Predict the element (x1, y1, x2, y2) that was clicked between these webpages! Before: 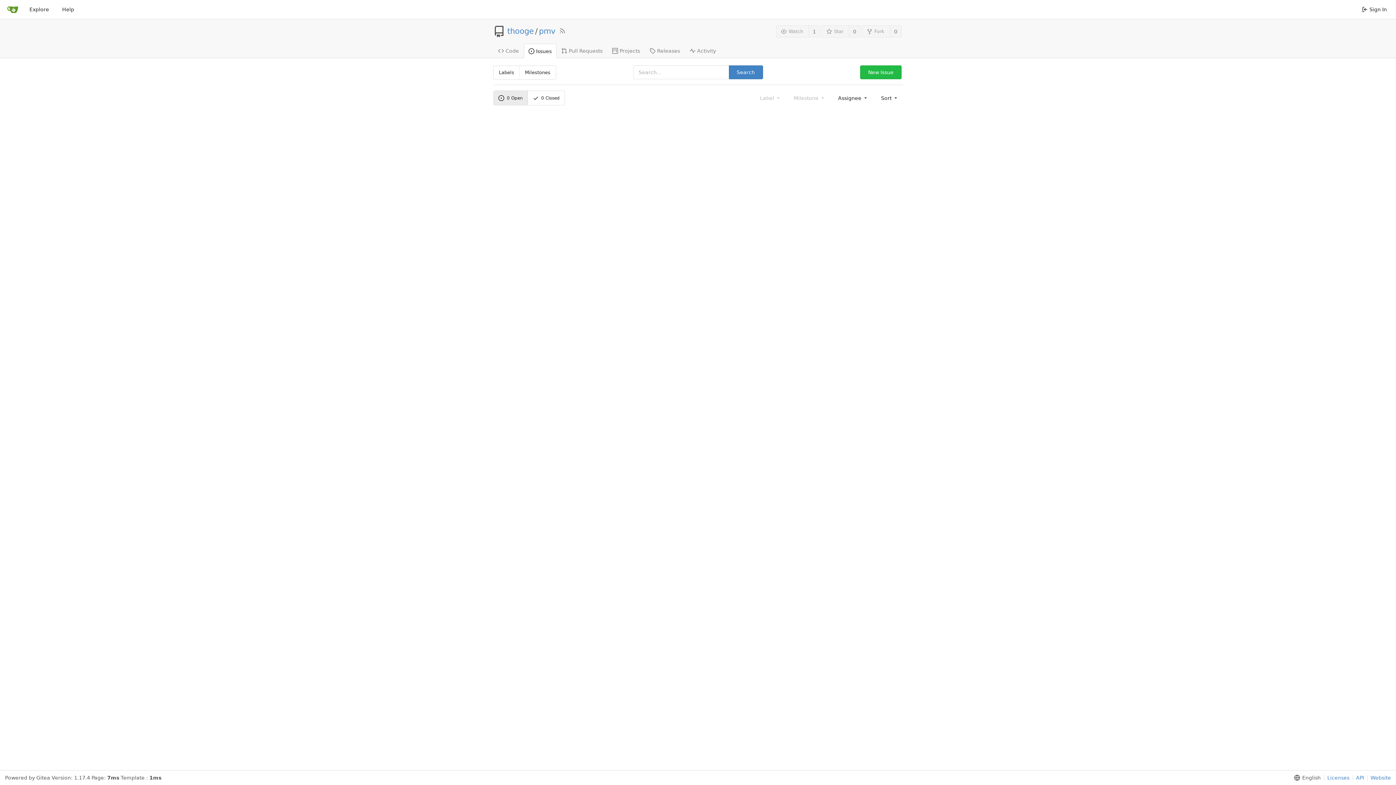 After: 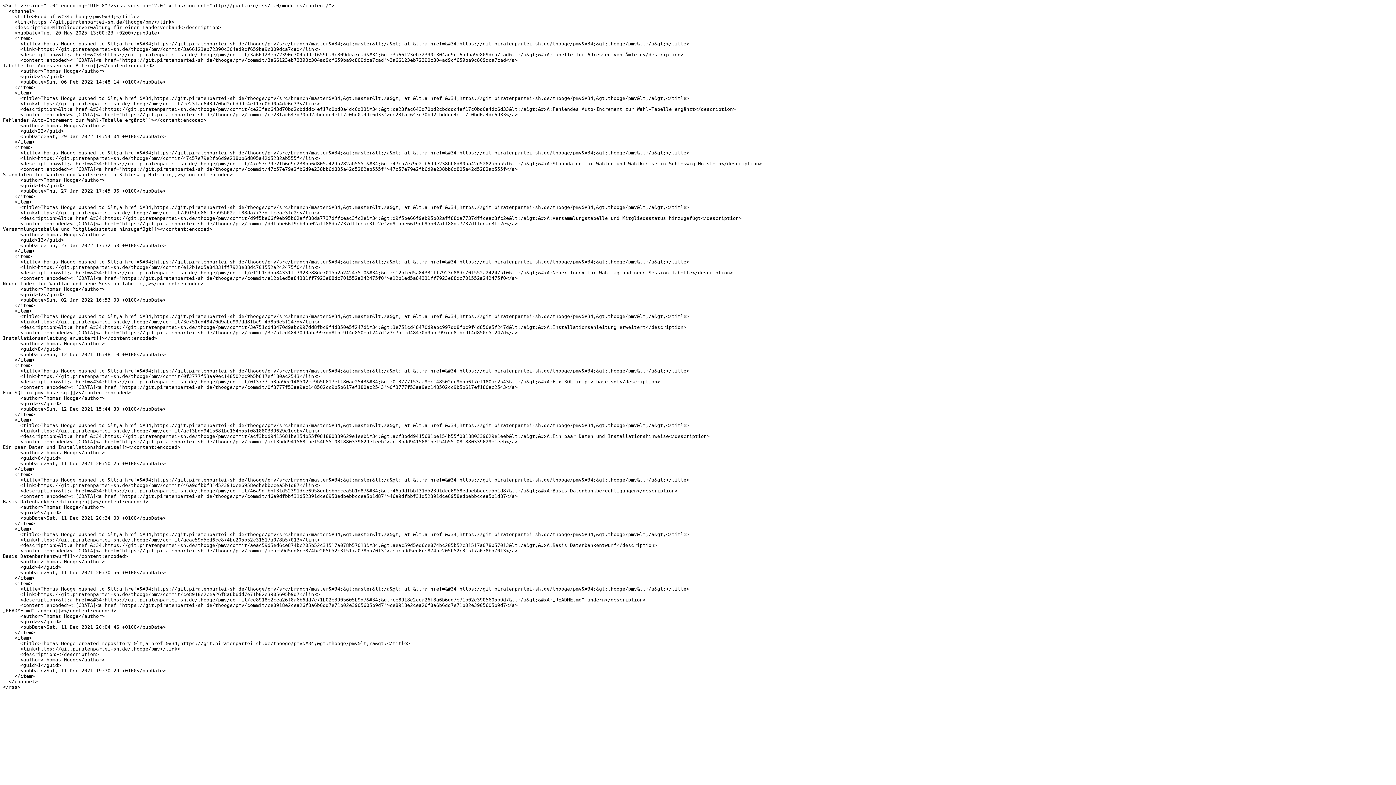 Action: bbox: (555, 27, 568, 35)